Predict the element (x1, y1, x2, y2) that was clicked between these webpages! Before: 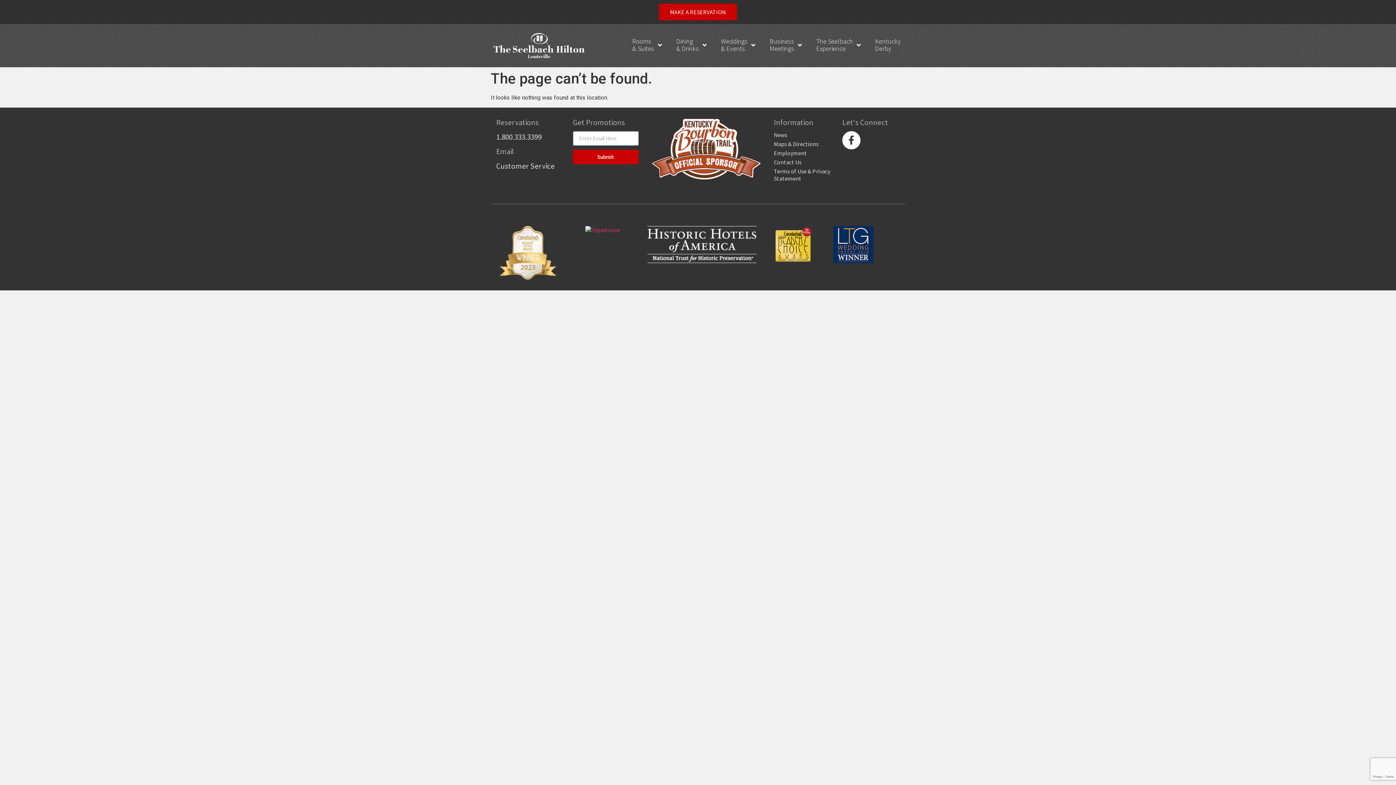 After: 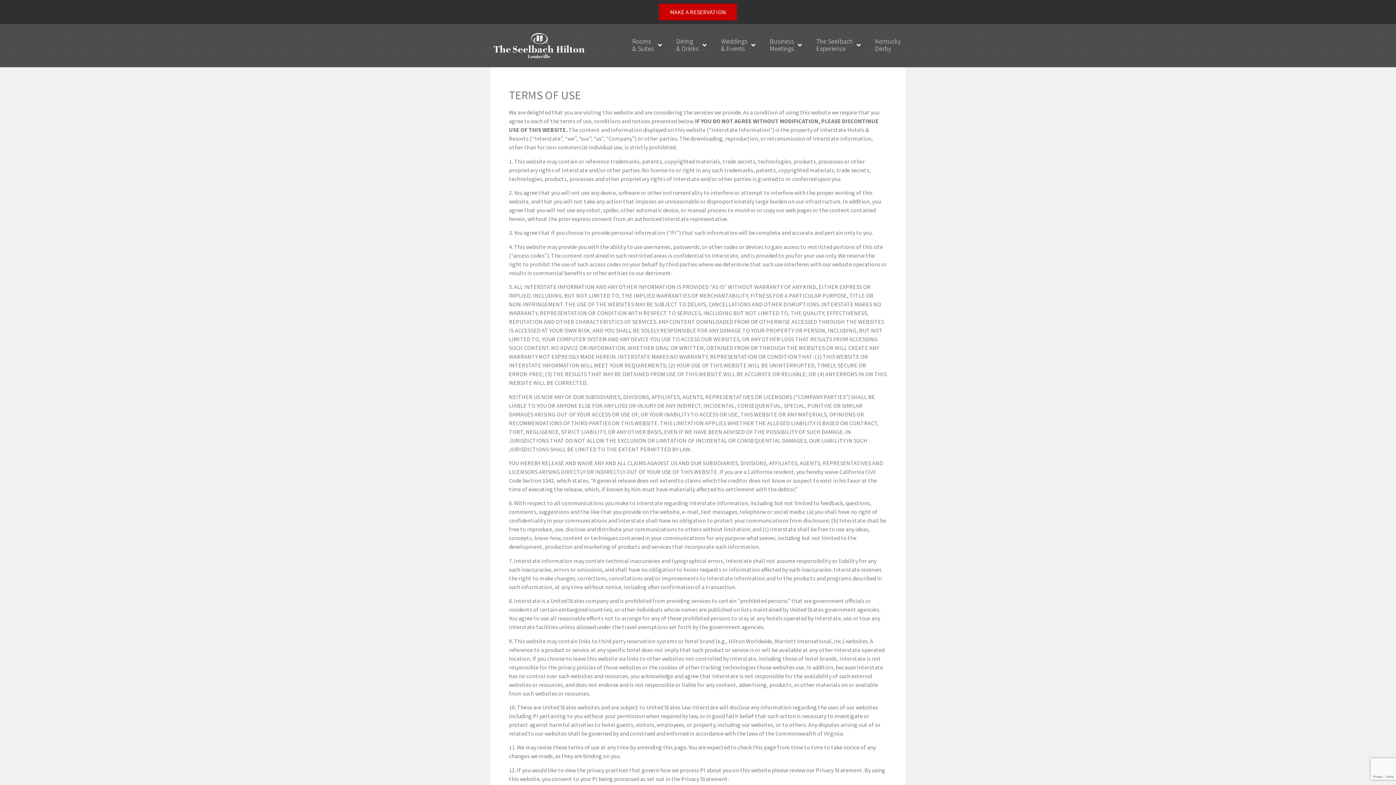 Action: label: Terms of Use & Privacy Statement bbox: (774, 167, 831, 182)